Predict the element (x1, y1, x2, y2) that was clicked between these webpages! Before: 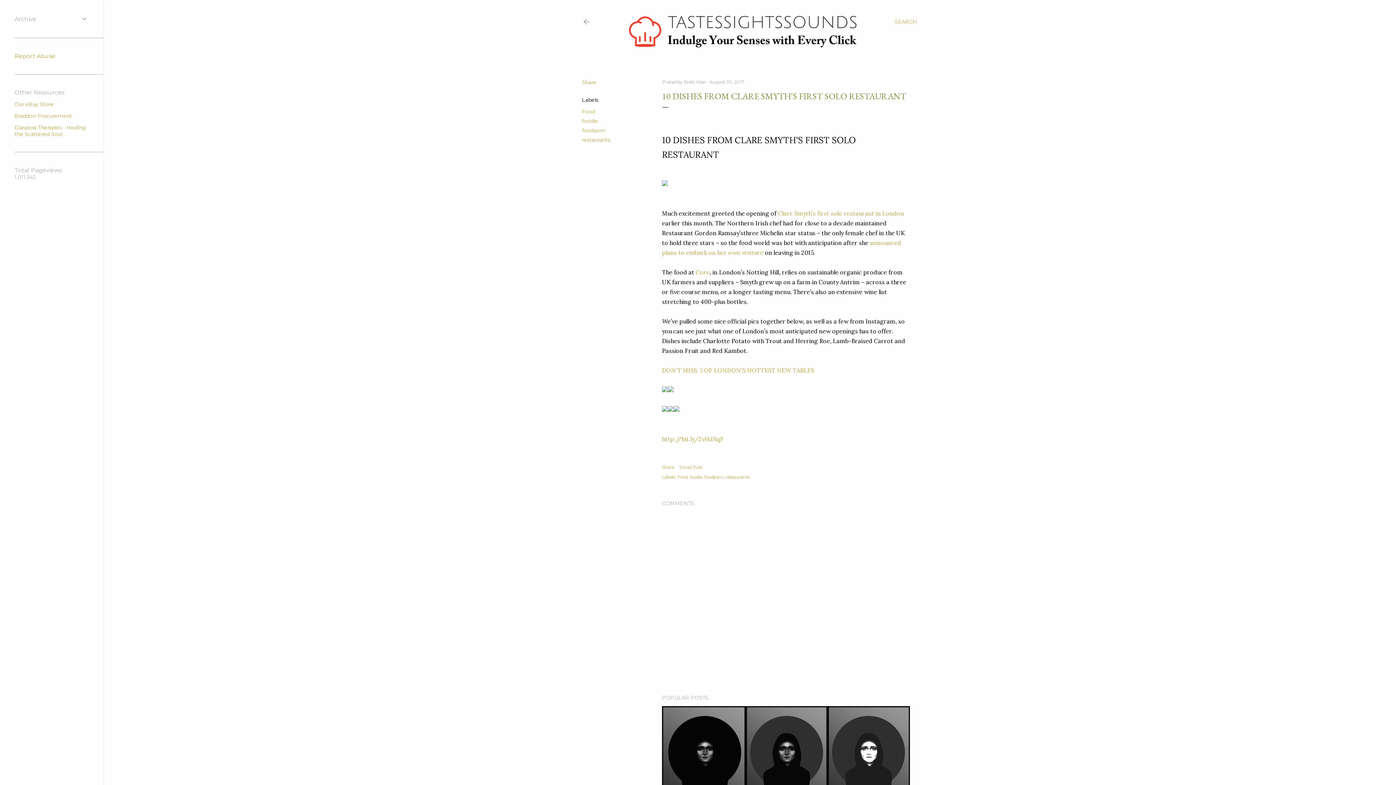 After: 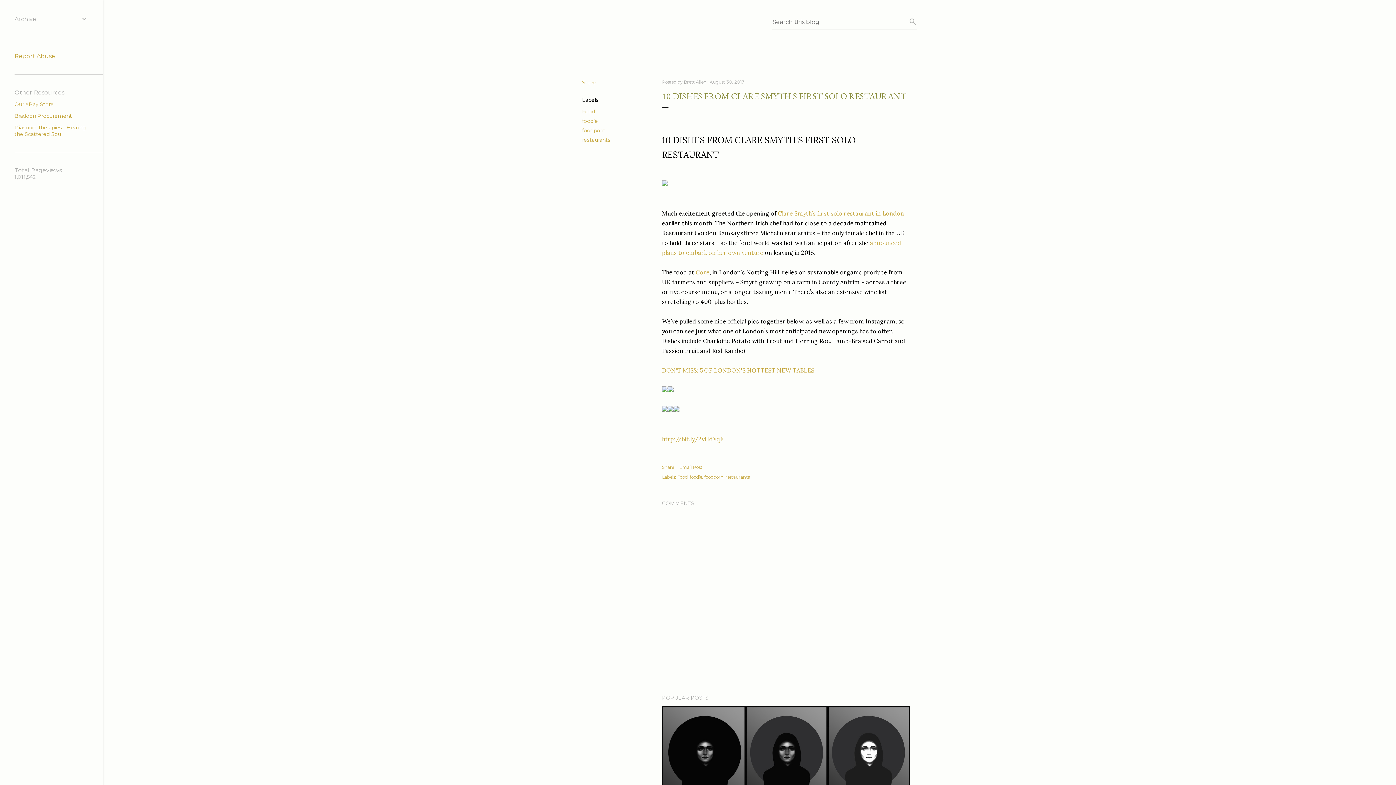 Action: label: Search bbox: (894, 13, 917, 30)